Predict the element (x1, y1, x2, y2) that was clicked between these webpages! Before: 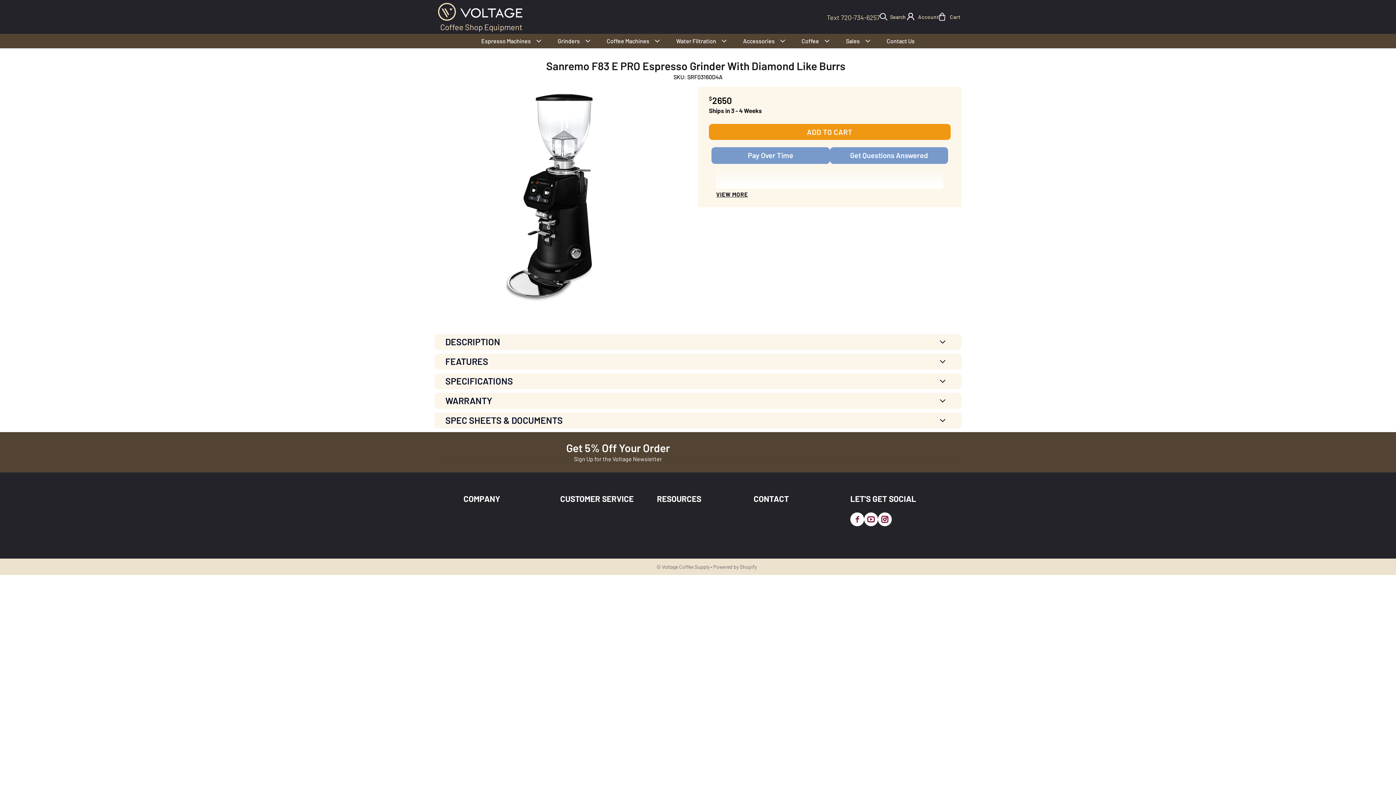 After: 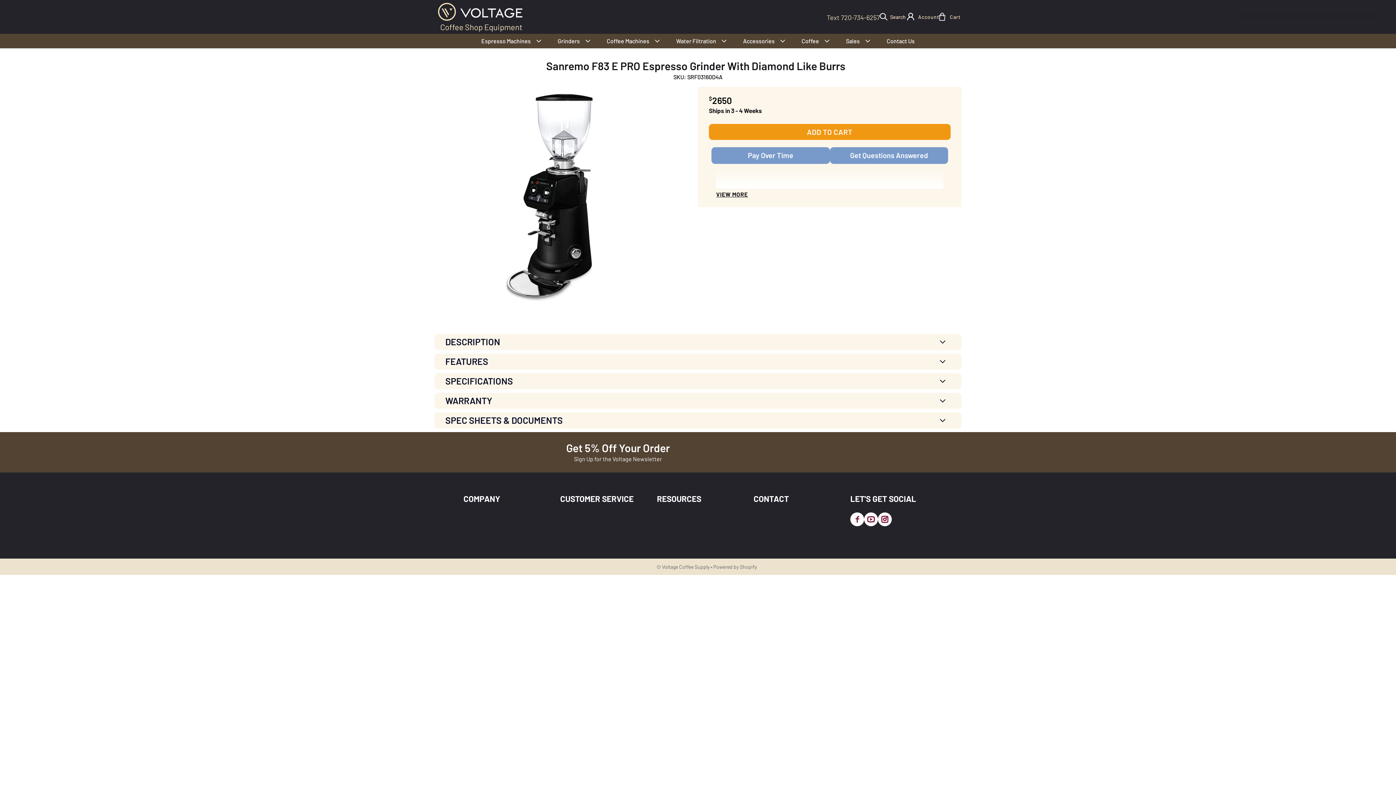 Action: label: Search bbox: (880, 13, 906, 20)